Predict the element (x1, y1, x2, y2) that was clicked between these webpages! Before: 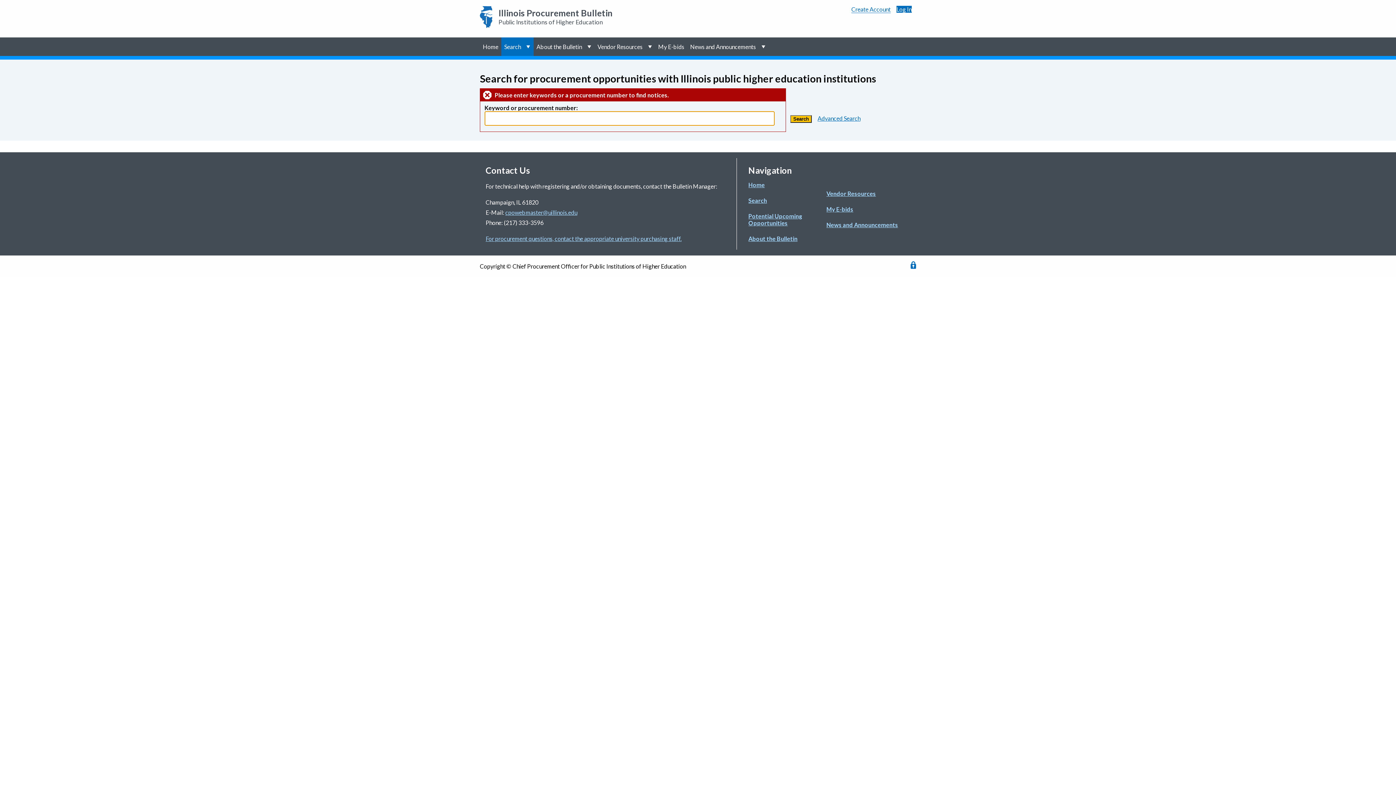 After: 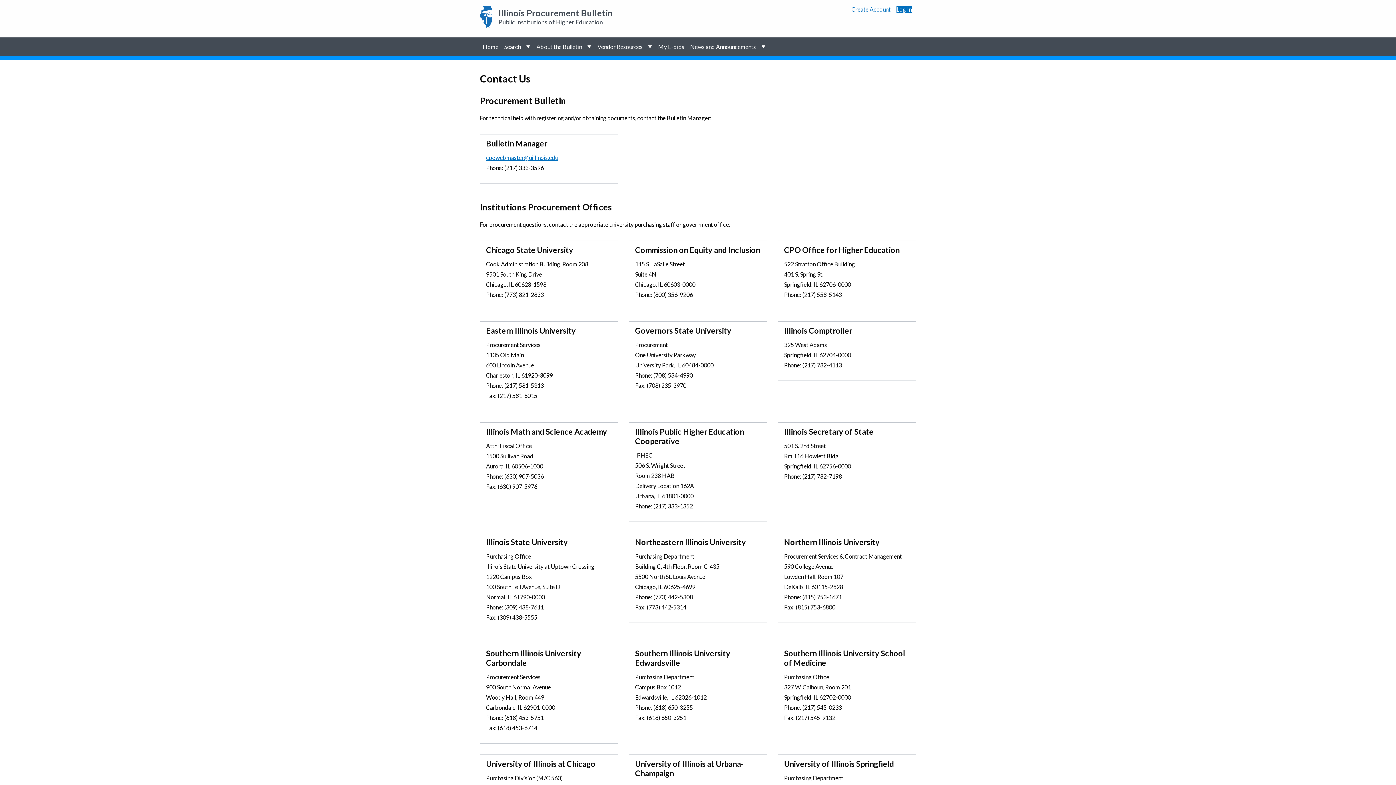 Action: bbox: (485, 235, 681, 242) label: For procurement questions, contact the appropriate university purchasing staff.